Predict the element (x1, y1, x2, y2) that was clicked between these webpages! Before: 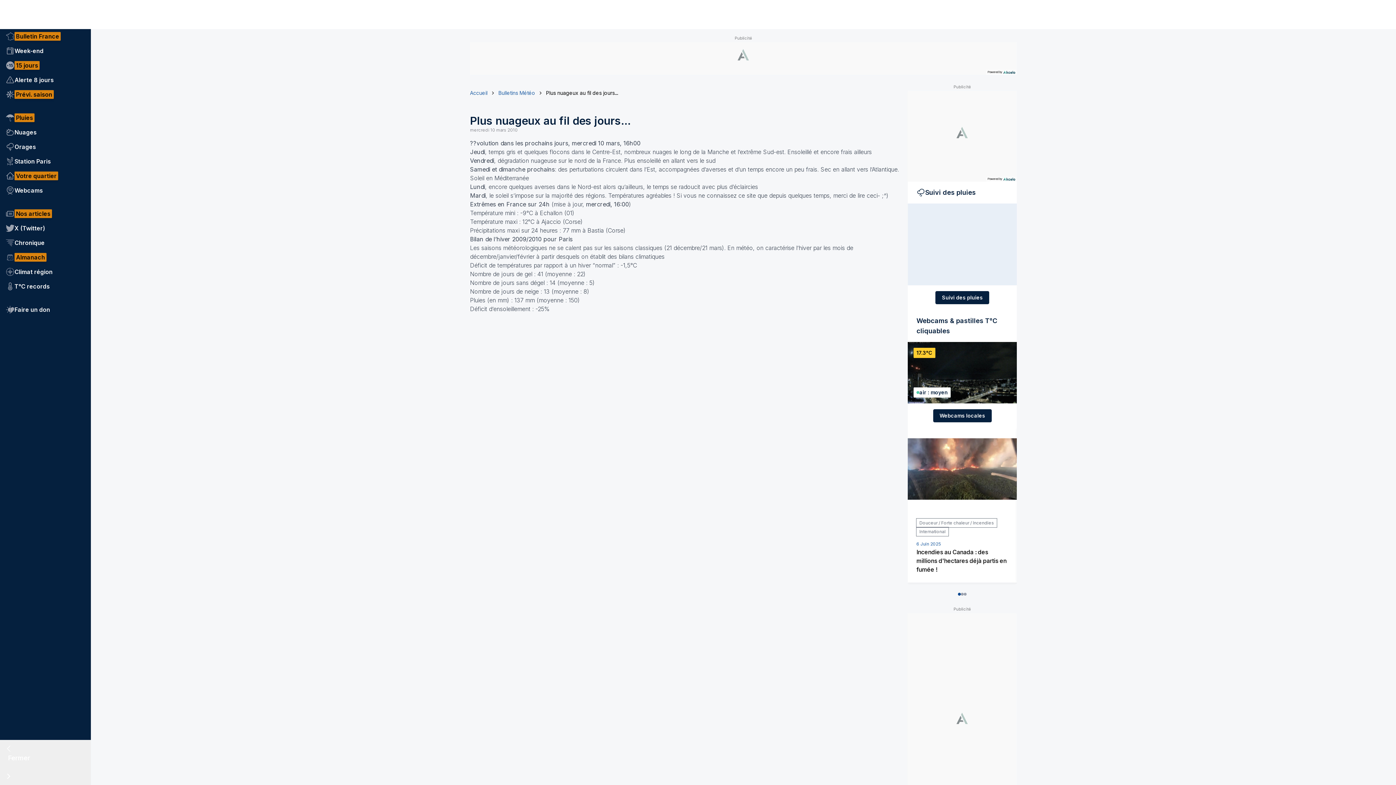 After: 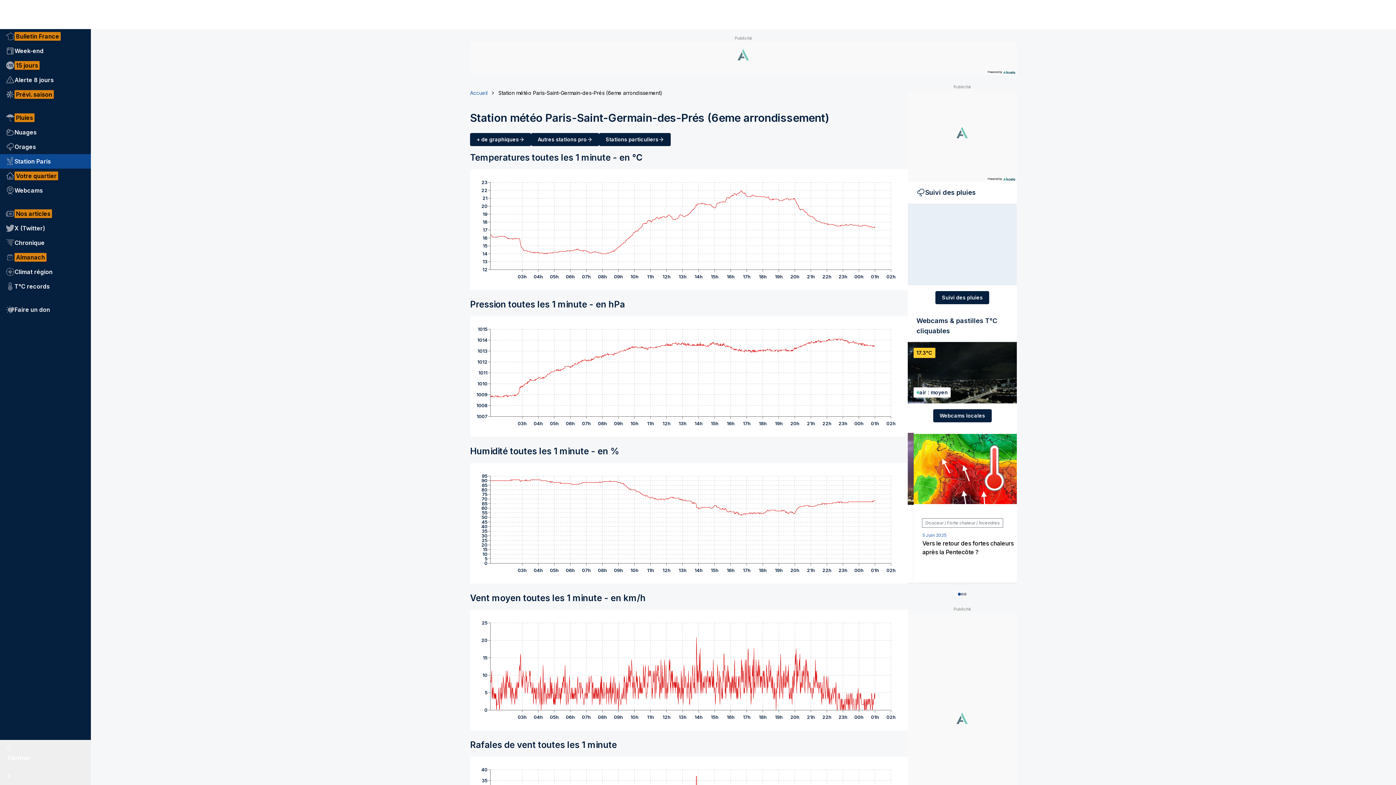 Action: bbox: (0, 154, 90, 168) label: Station Paris